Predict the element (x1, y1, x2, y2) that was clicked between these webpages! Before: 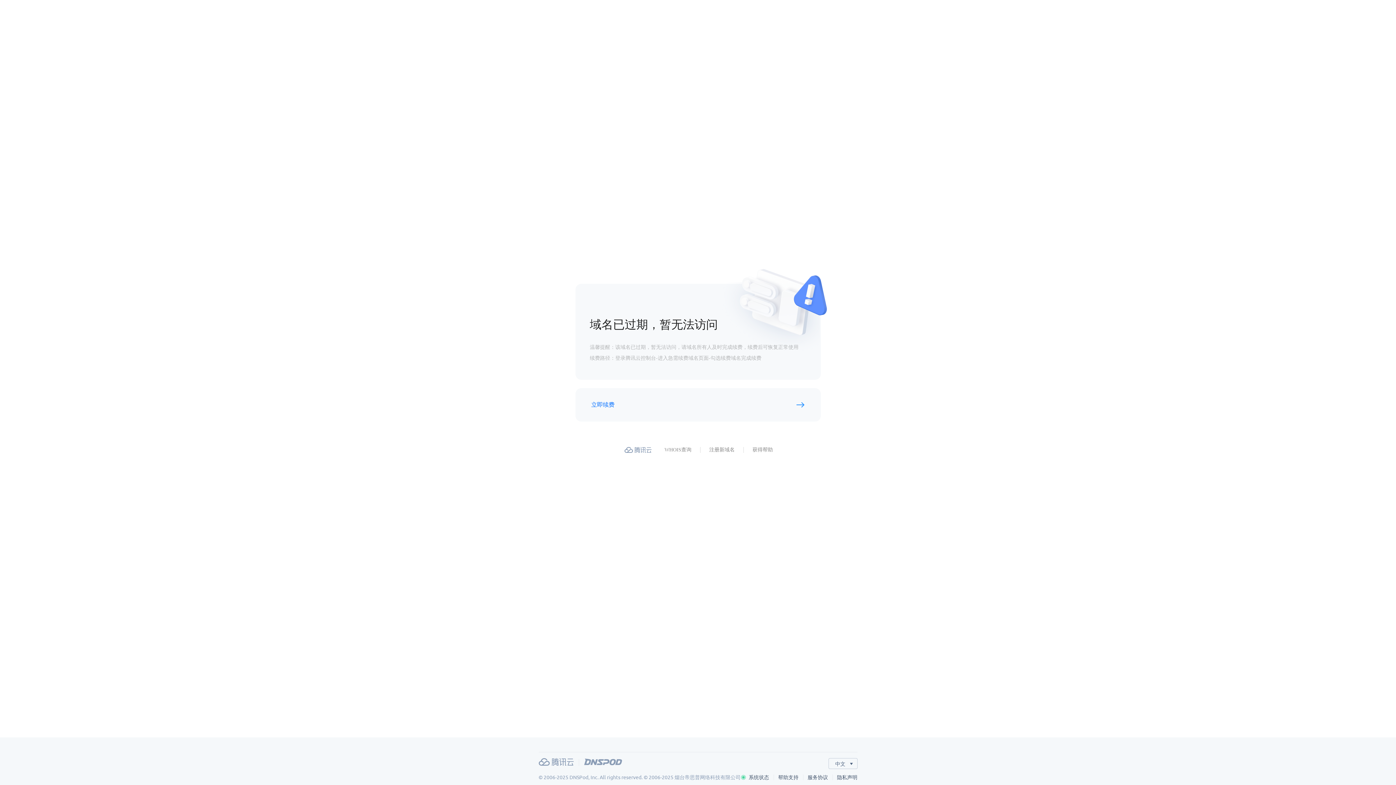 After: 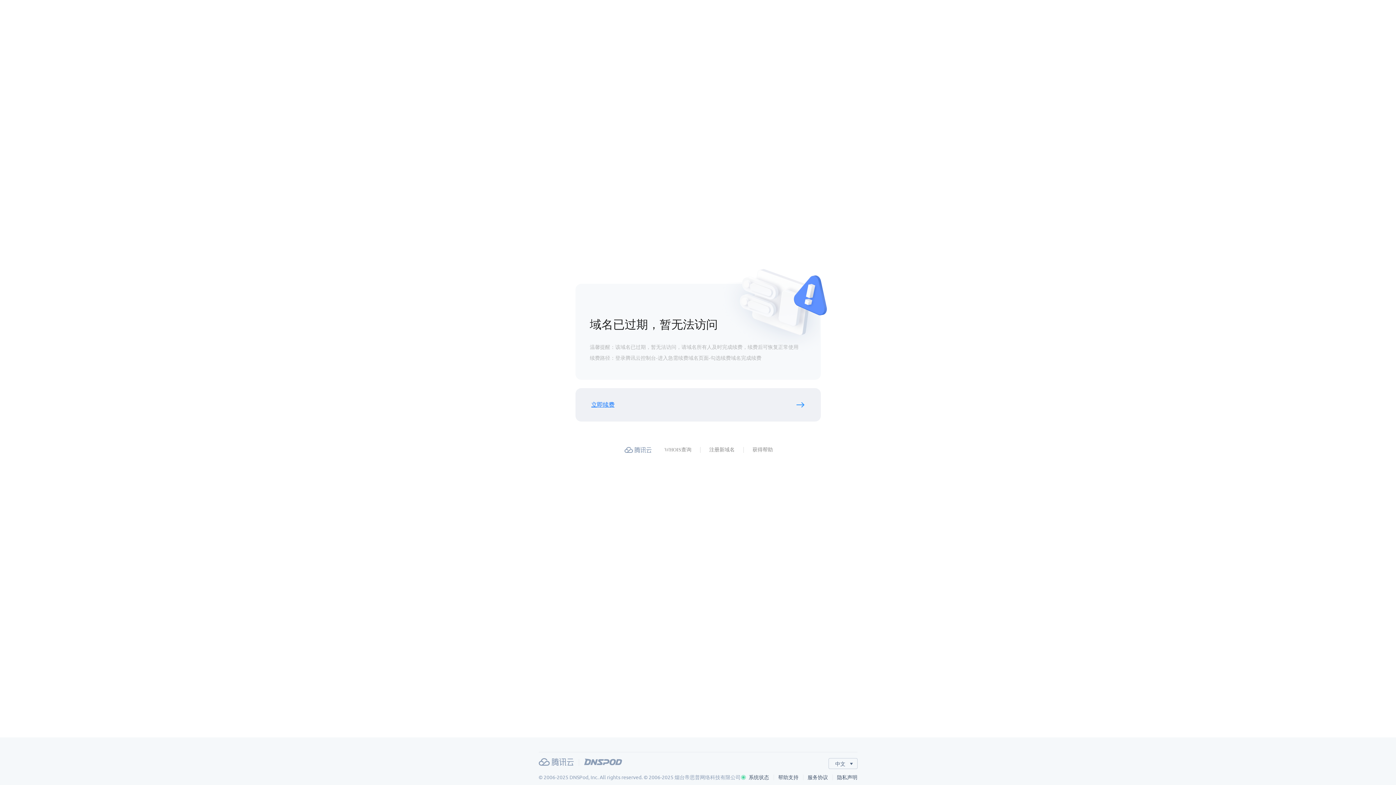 Action: label: 立即续费 bbox: (591, 399, 614, 410)